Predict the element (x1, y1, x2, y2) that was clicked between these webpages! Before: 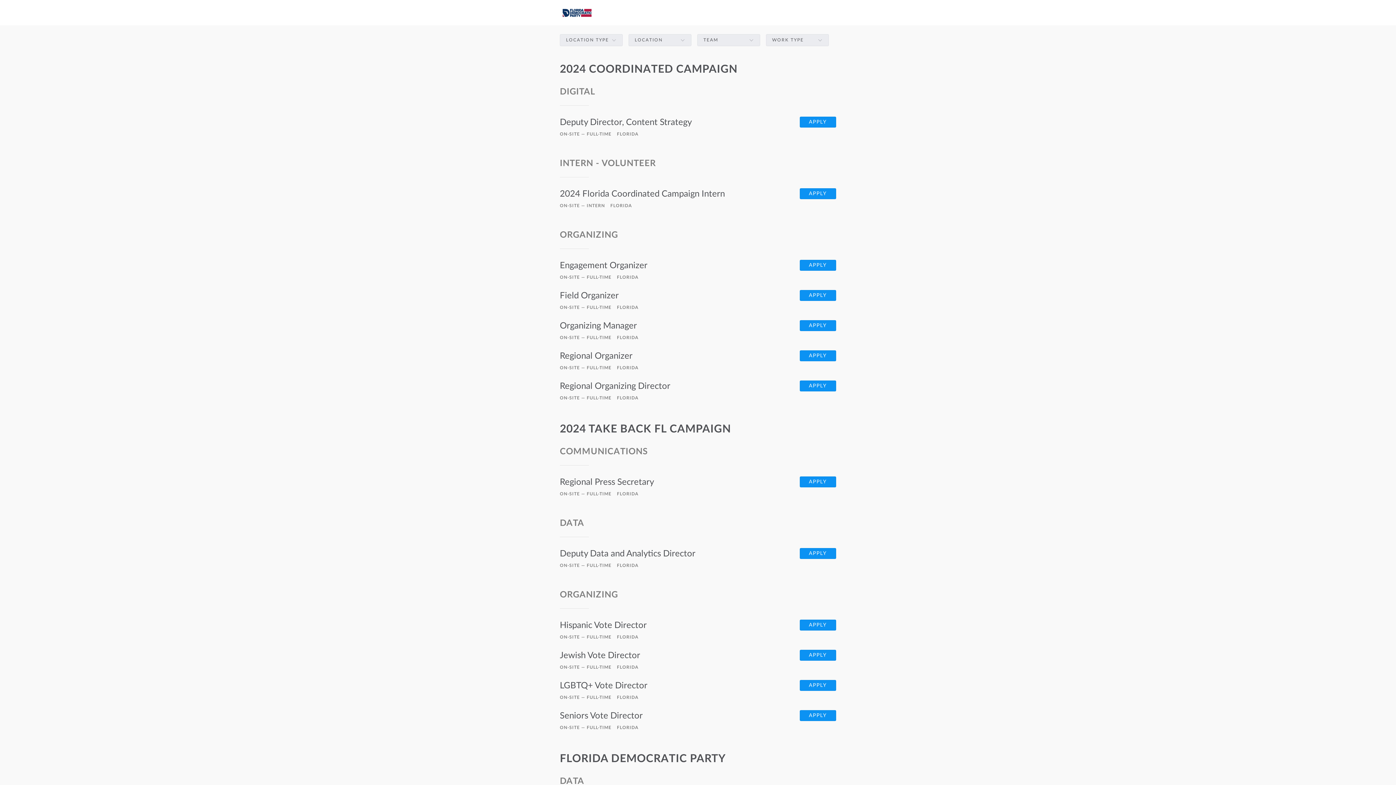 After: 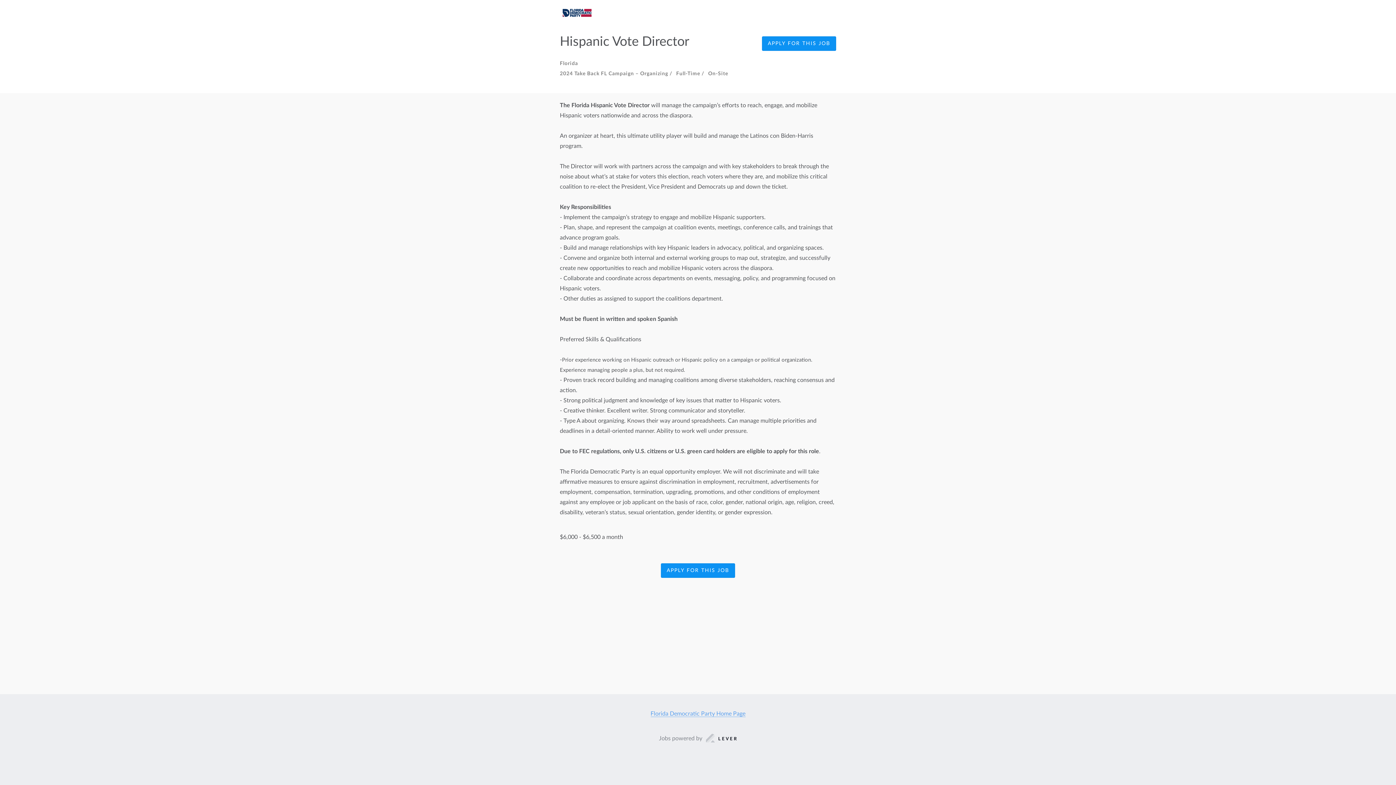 Action: label: Hispanic Vote Director
ON-SITE — FULL-TIMEFLORIDA bbox: (560, 620, 836, 642)